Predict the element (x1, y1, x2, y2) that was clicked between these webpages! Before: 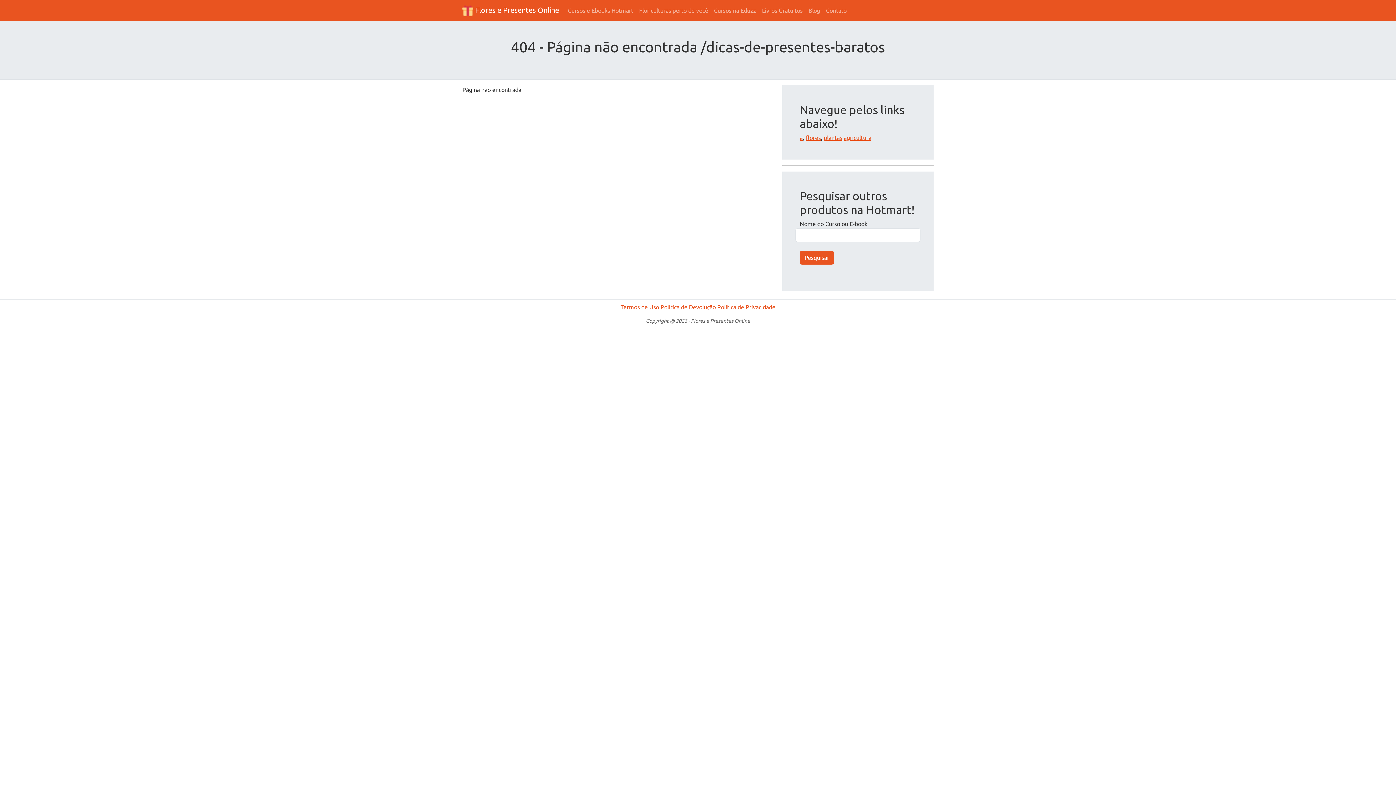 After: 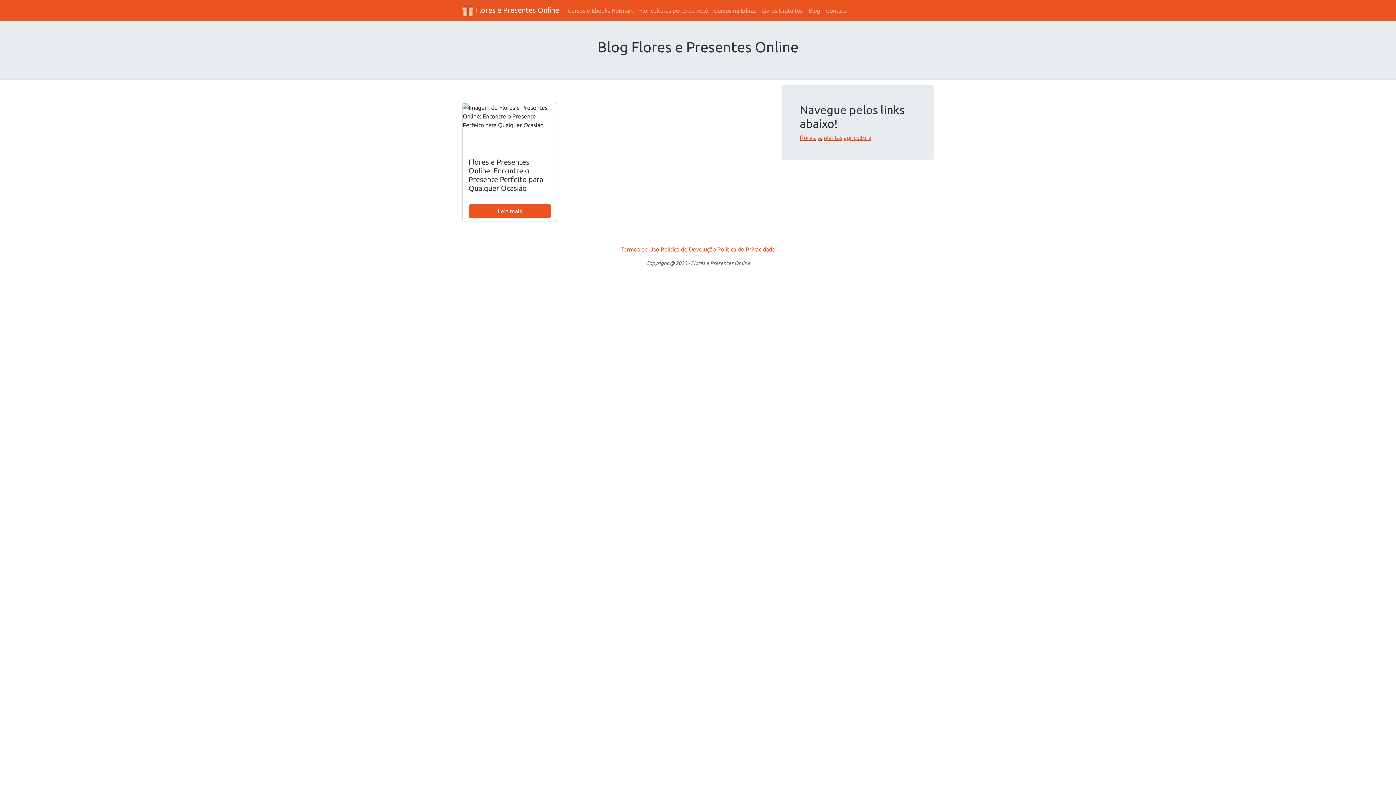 Action: label: Blog bbox: (805, 3, 823, 17)